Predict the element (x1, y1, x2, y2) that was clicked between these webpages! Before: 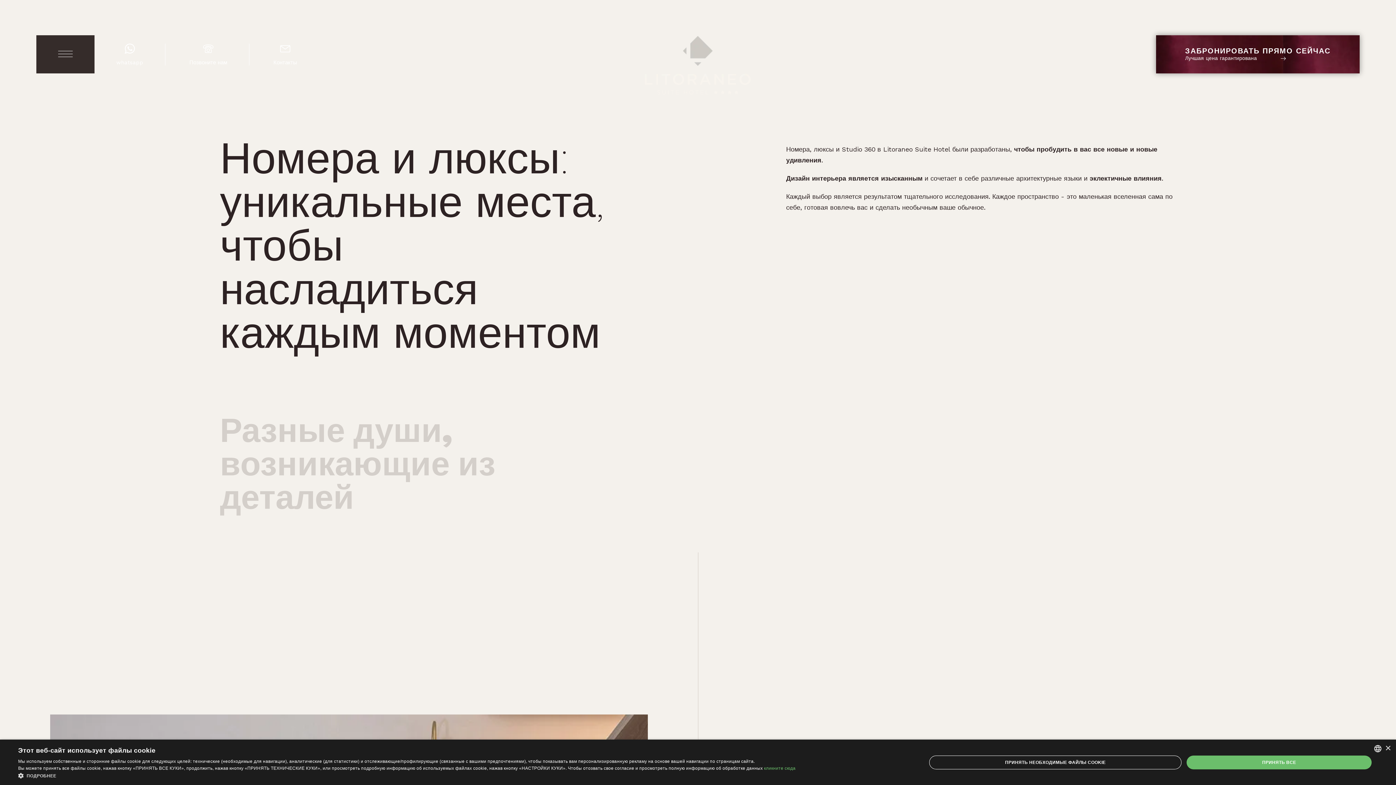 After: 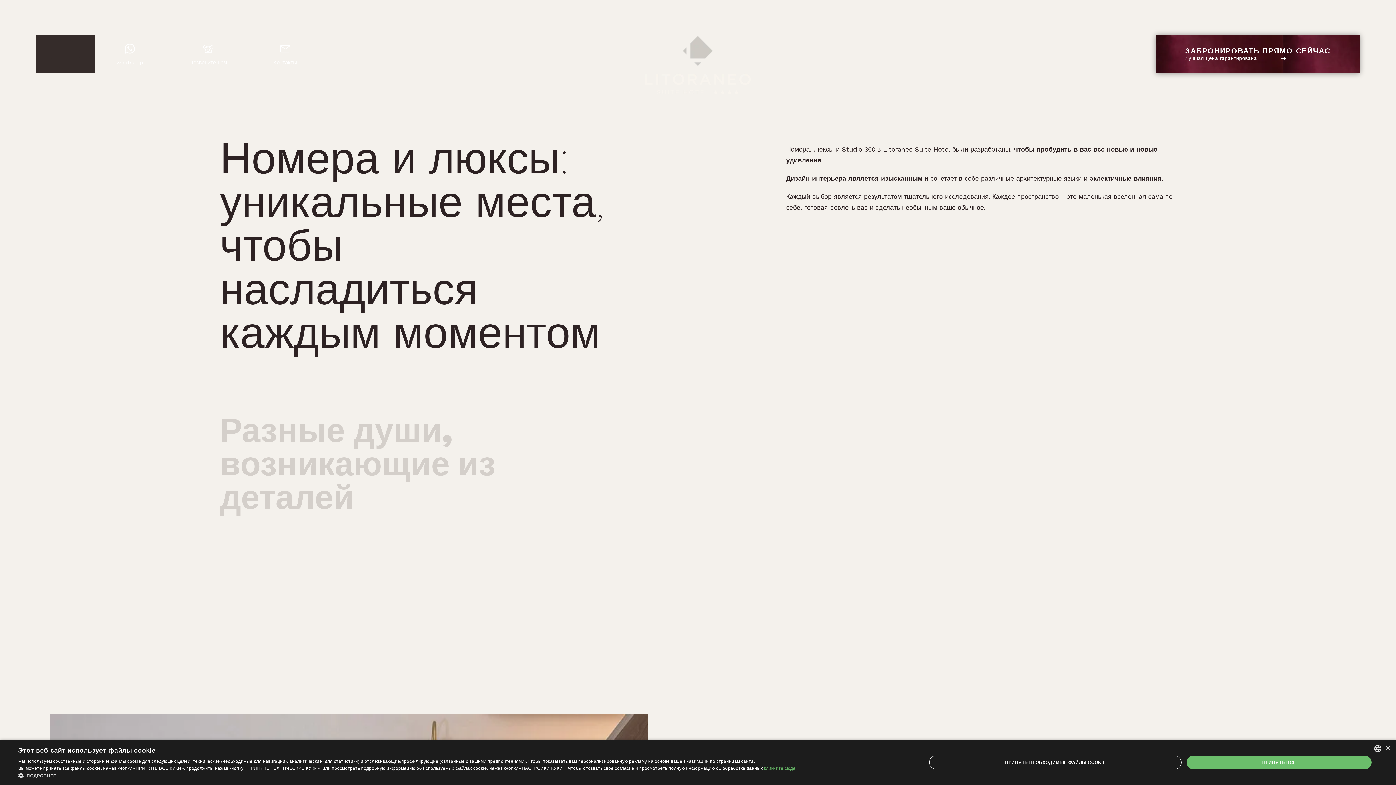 Action: bbox: (764, 766, 795, 771) label: clicca qui, opens a new window